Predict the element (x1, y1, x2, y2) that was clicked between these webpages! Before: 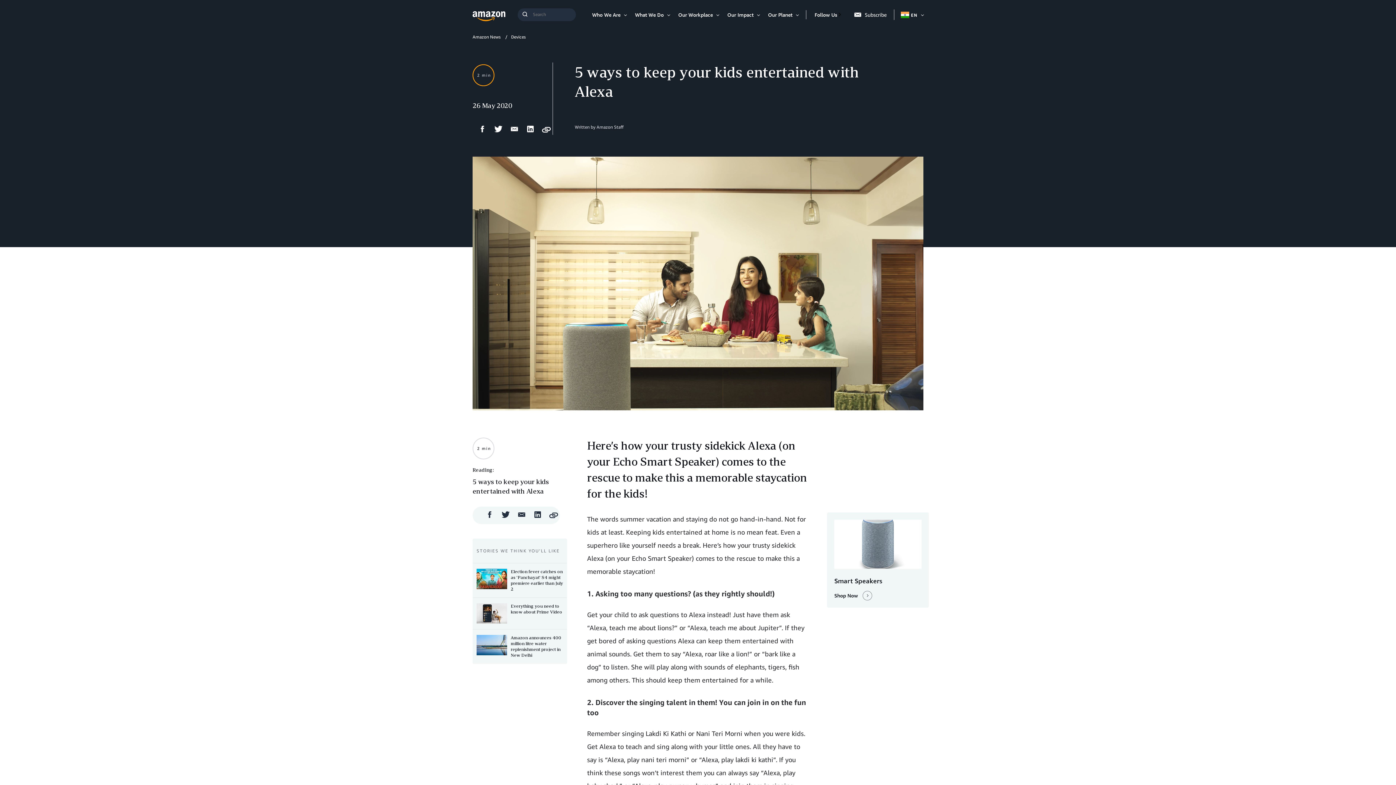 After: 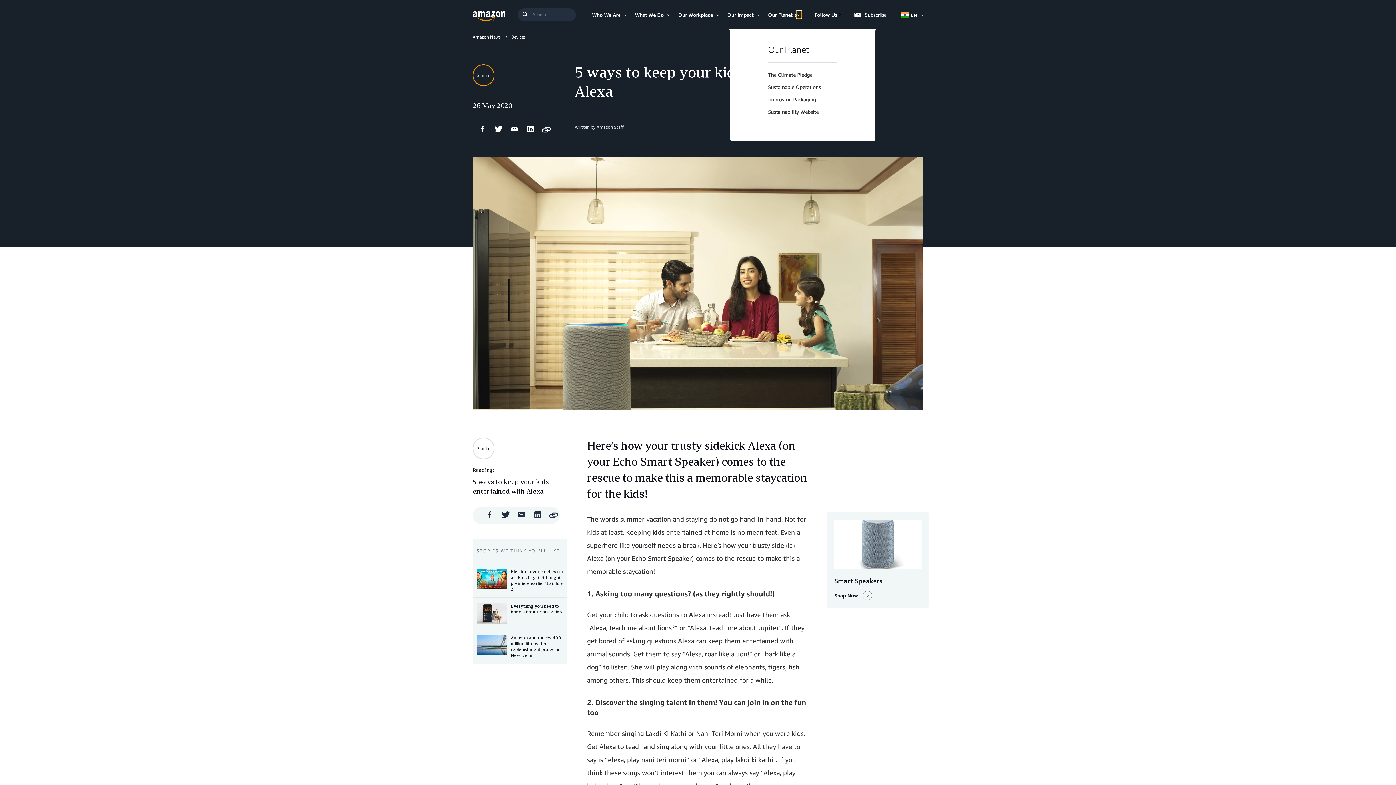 Action: label: Open Item bbox: (796, 10, 801, 18)